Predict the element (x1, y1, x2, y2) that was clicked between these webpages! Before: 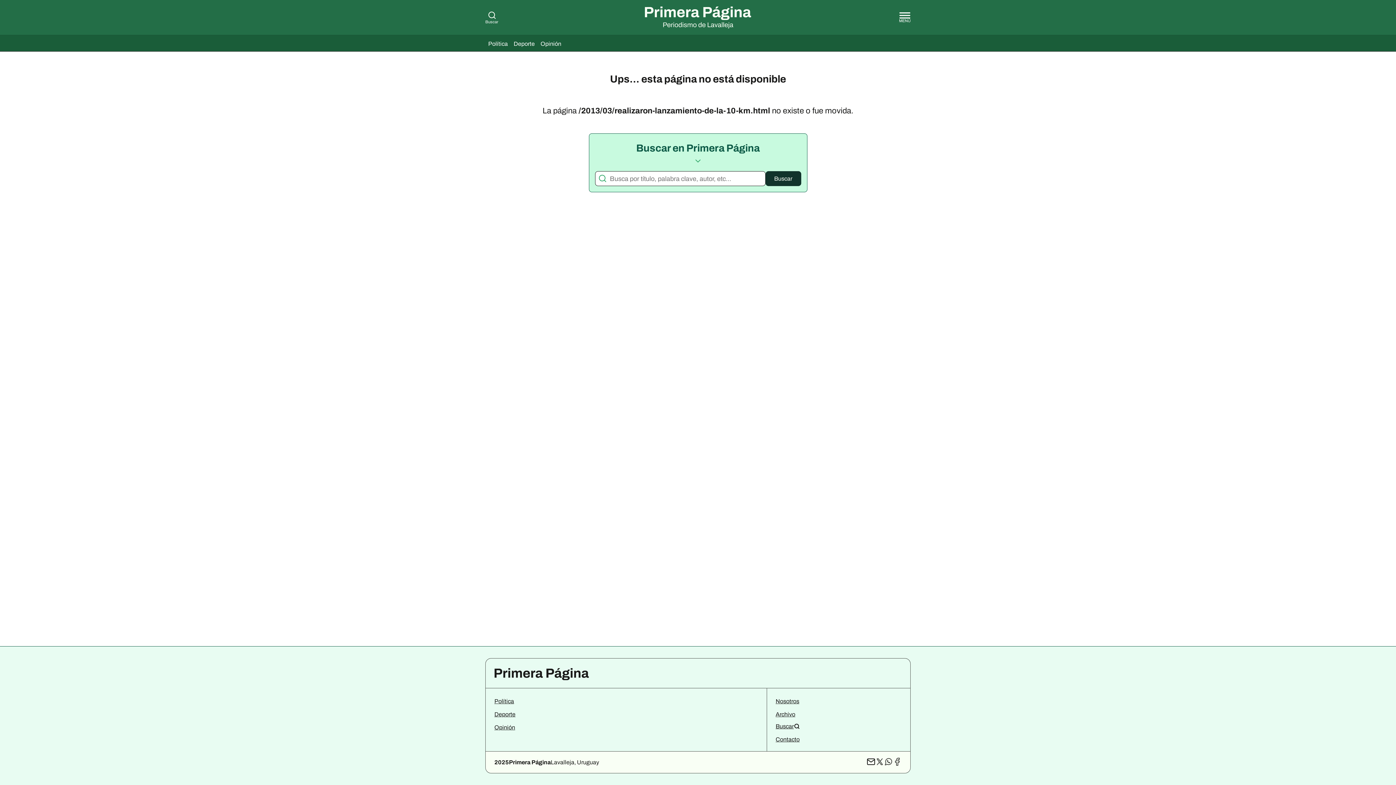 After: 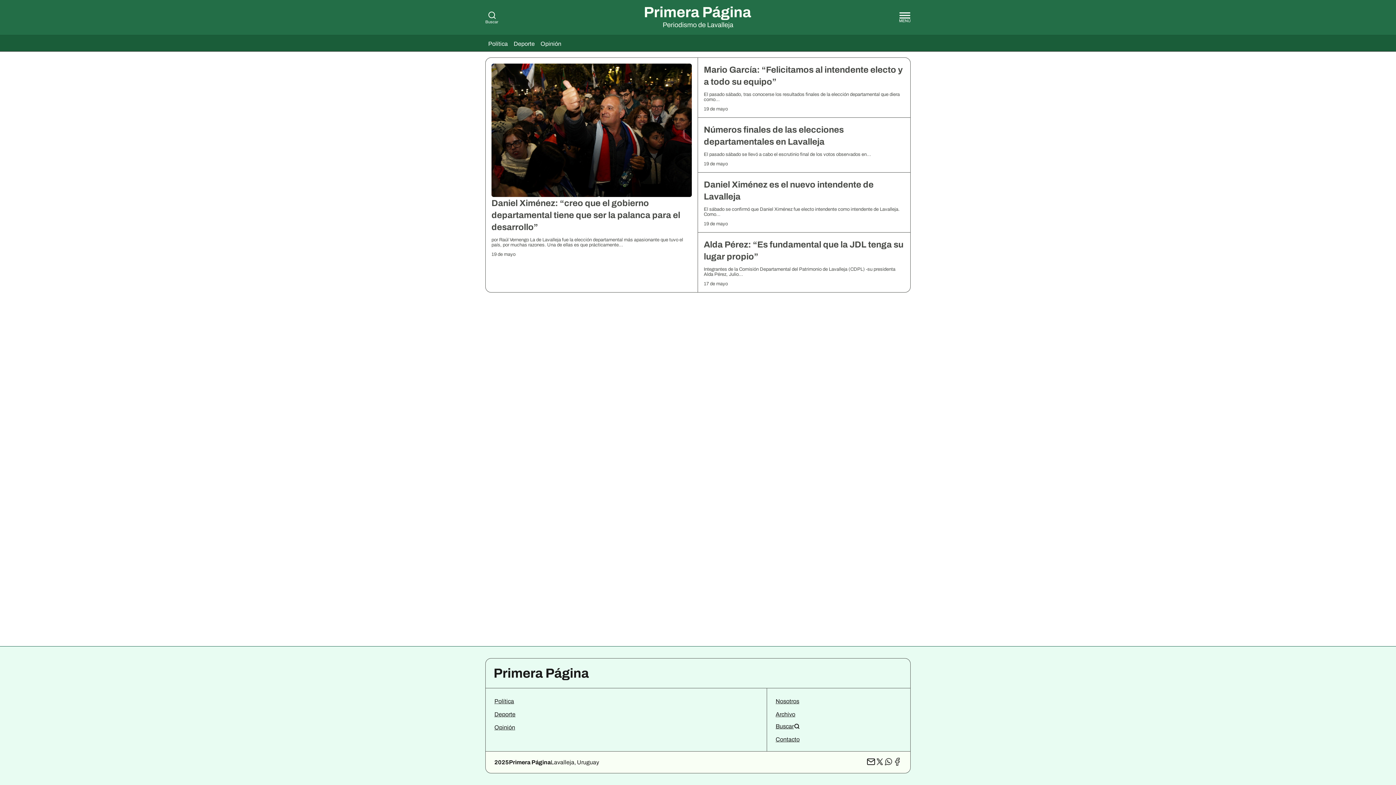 Action: label: Política bbox: (494, 698, 514, 704)